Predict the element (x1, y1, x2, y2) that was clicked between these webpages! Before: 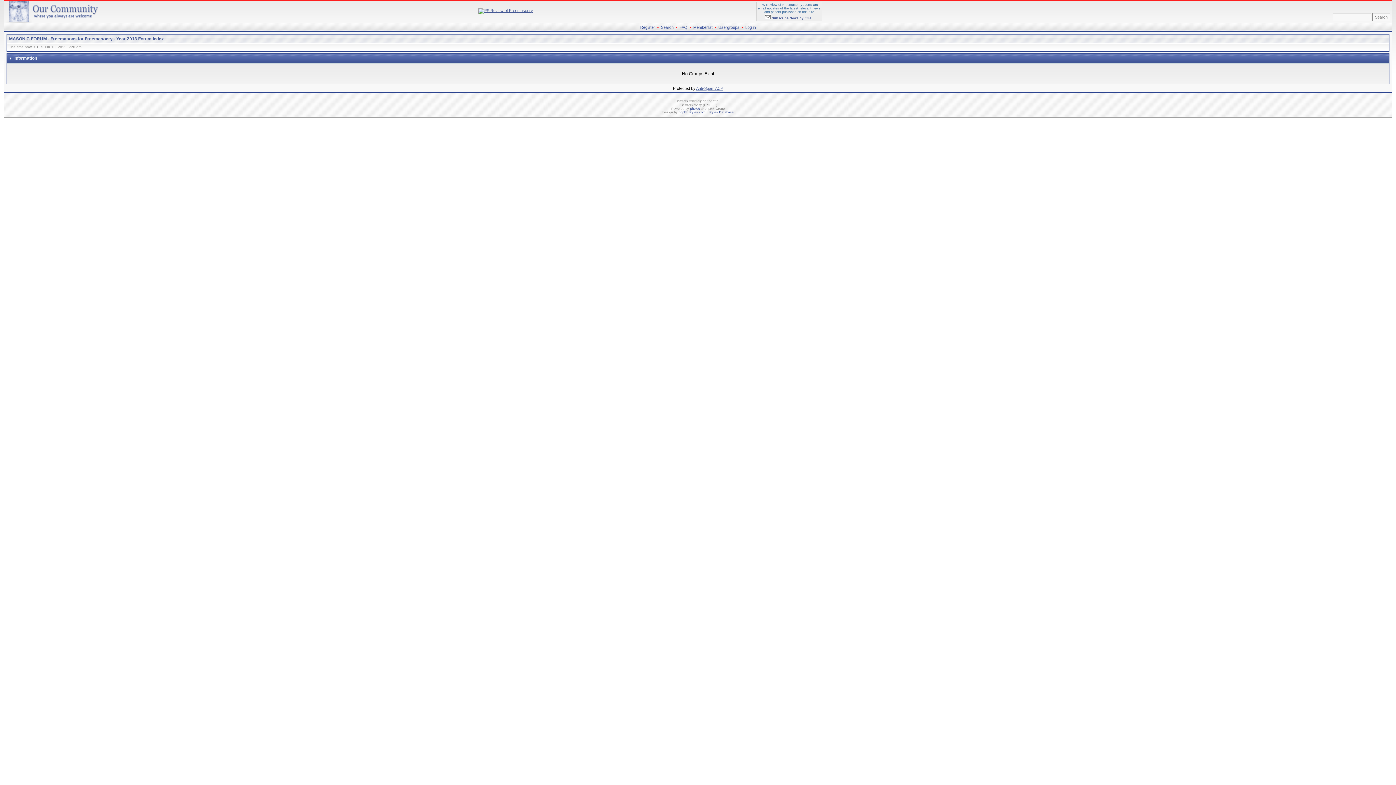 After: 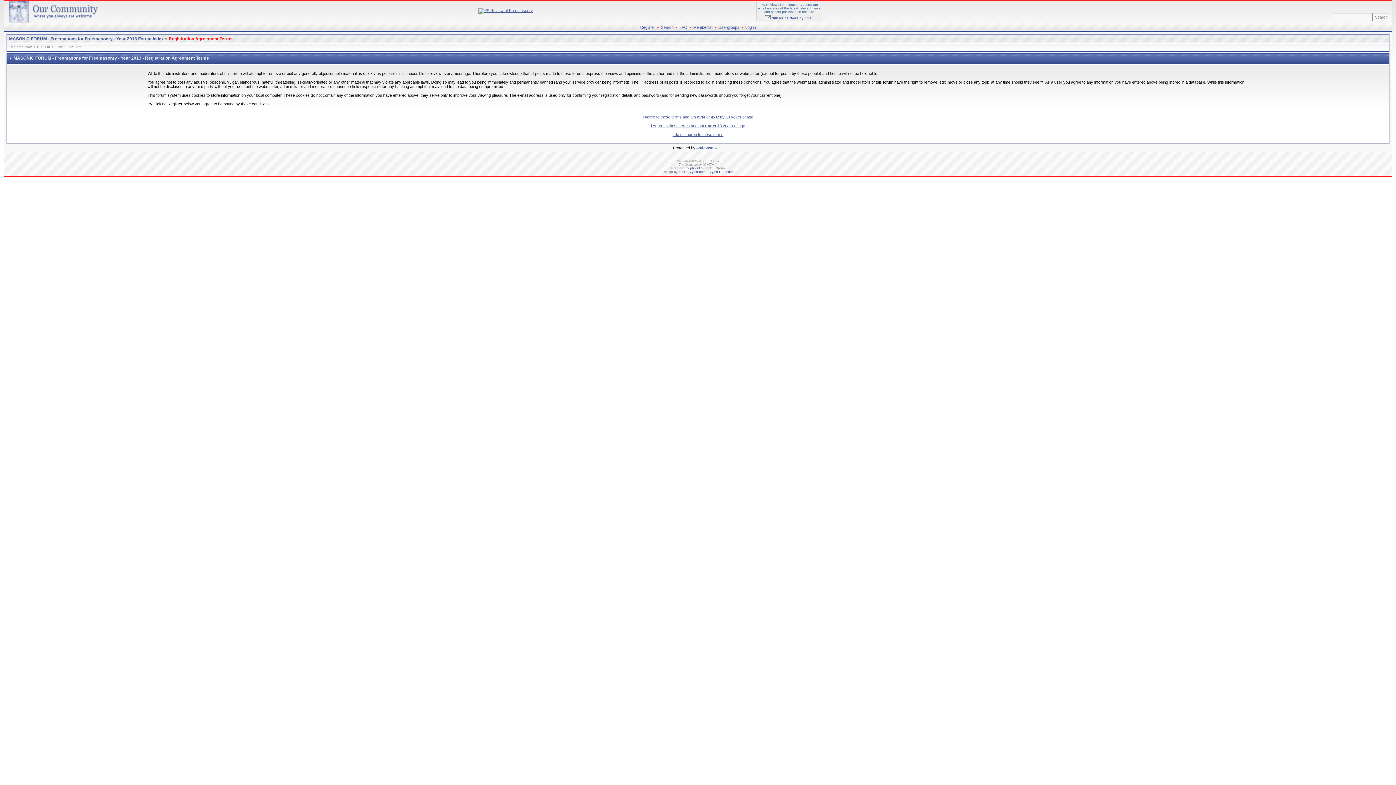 Action: bbox: (640, 25, 655, 29) label: Register